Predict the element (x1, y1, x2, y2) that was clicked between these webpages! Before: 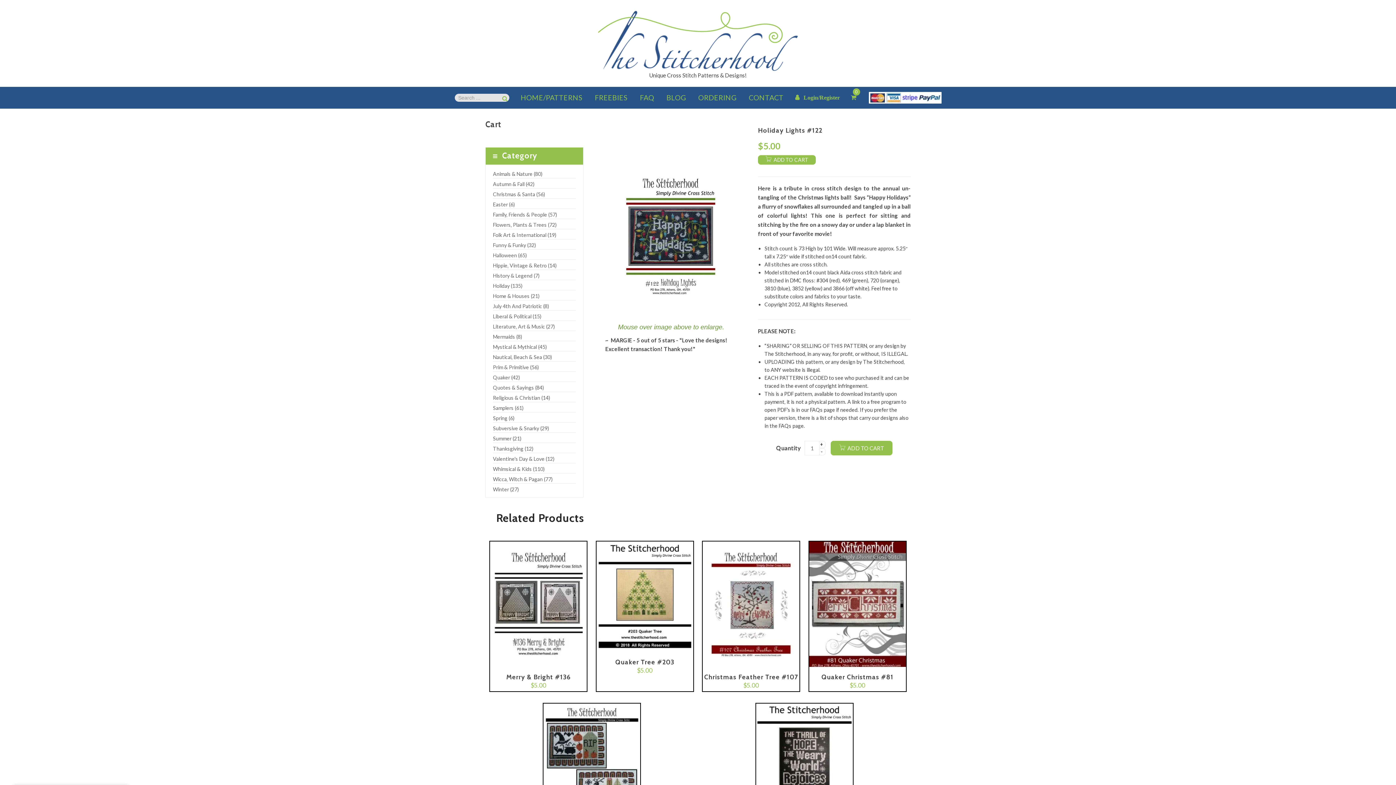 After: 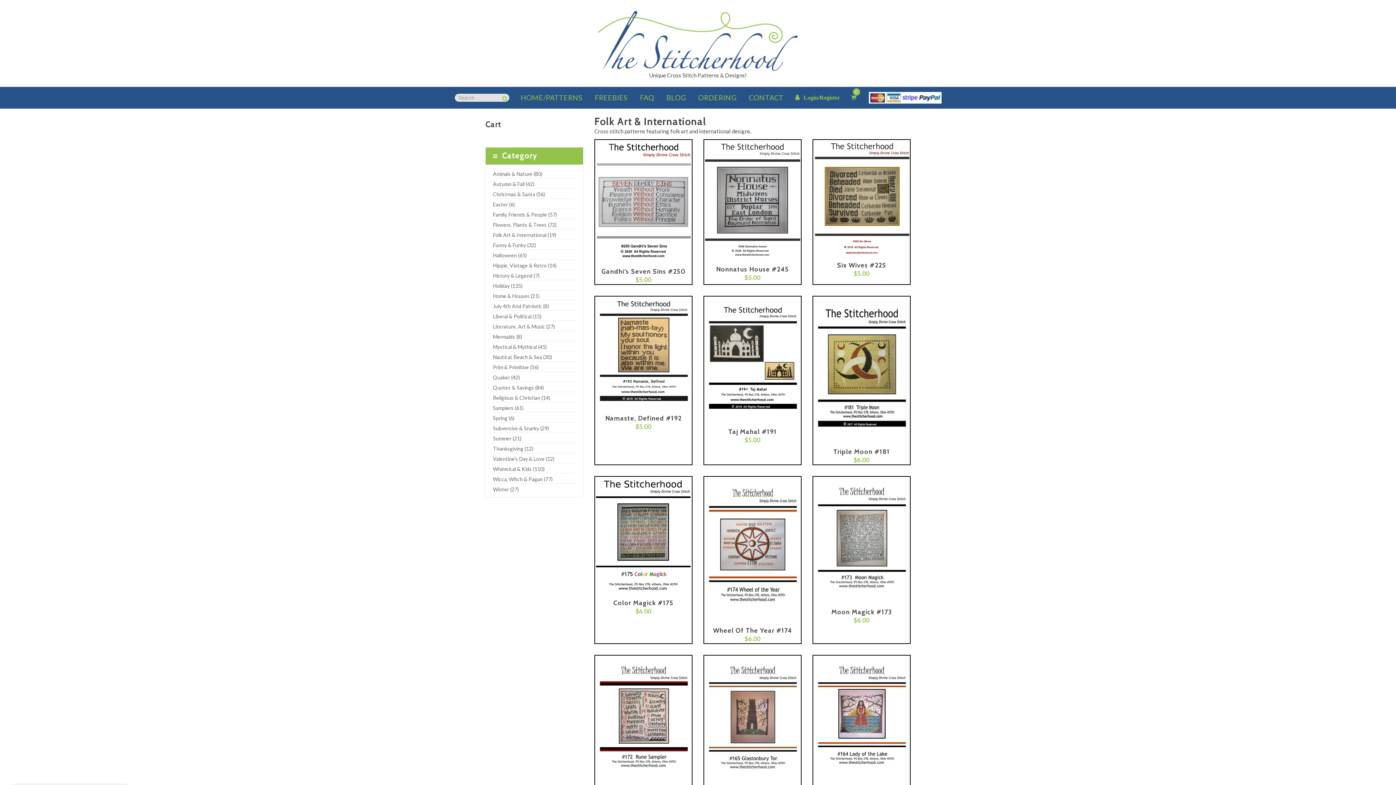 Action: bbox: (493, 229, 576, 239) label: Folk Art & International (19)